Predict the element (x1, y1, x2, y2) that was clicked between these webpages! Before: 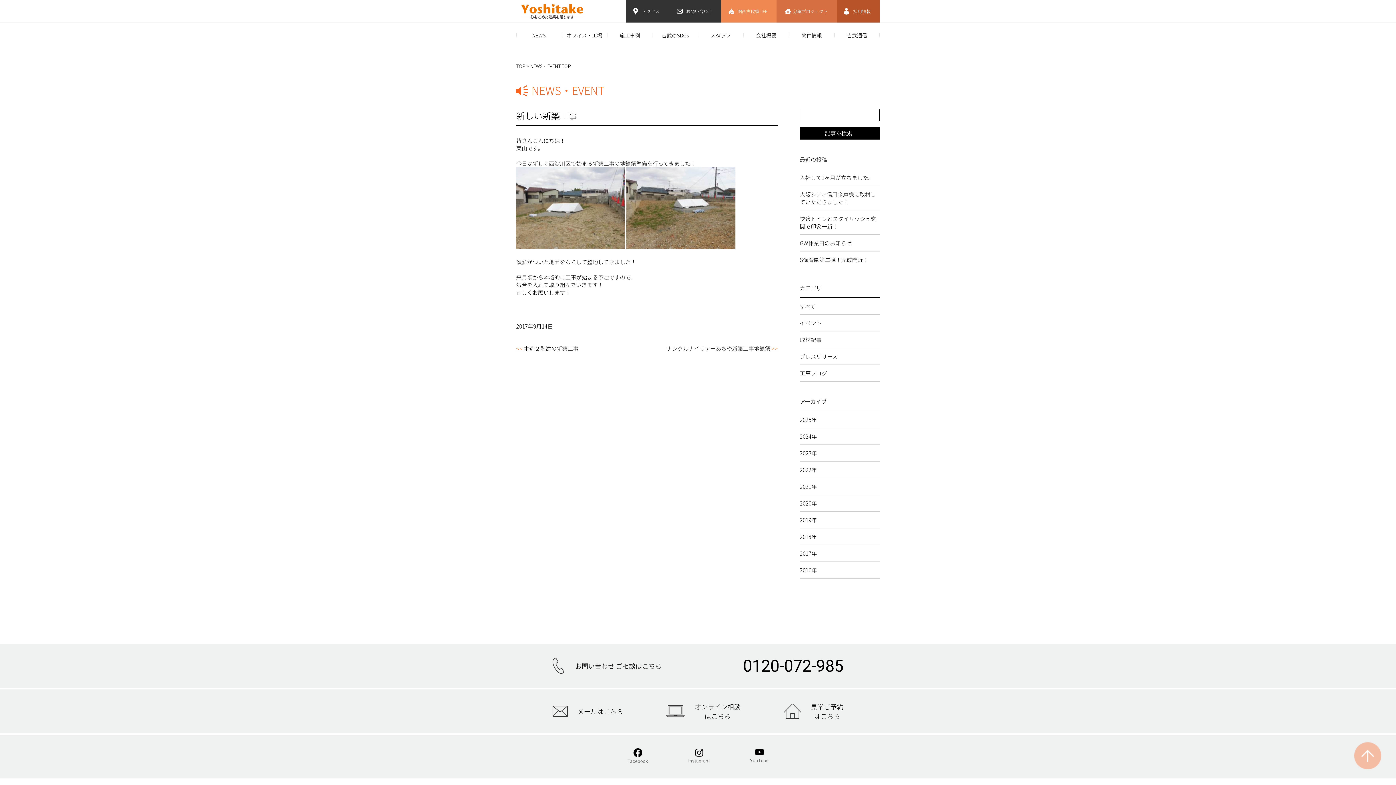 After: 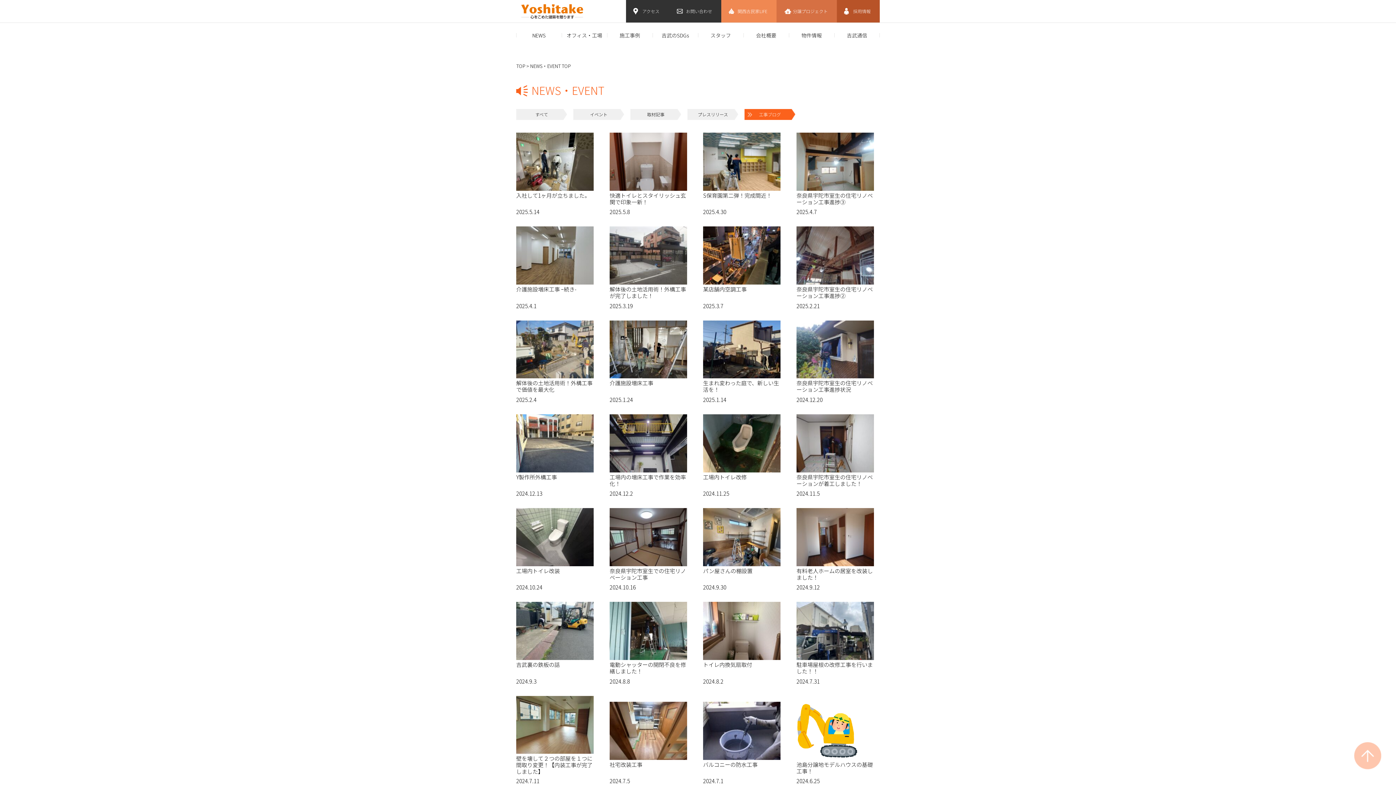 Action: label: 工事ブログ bbox: (800, 365, 827, 381)